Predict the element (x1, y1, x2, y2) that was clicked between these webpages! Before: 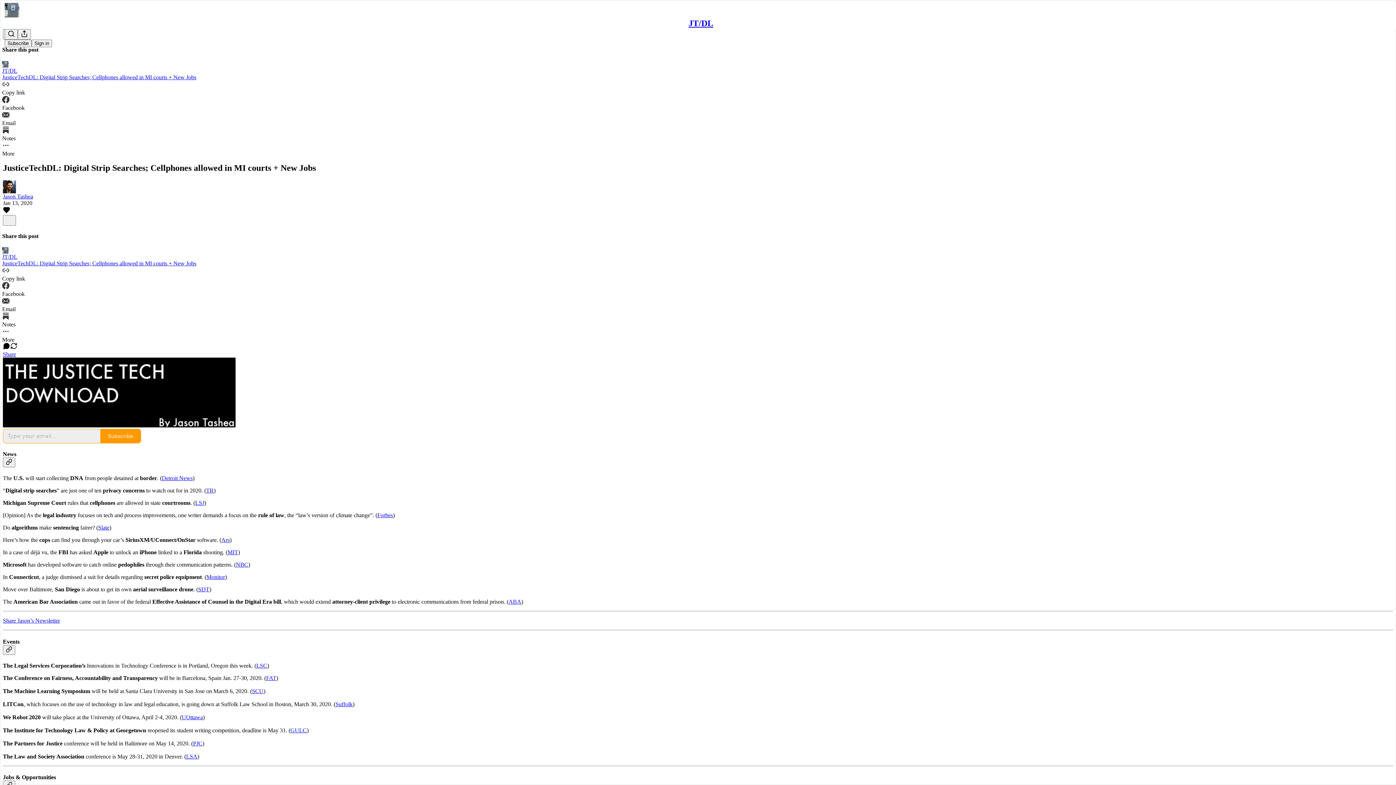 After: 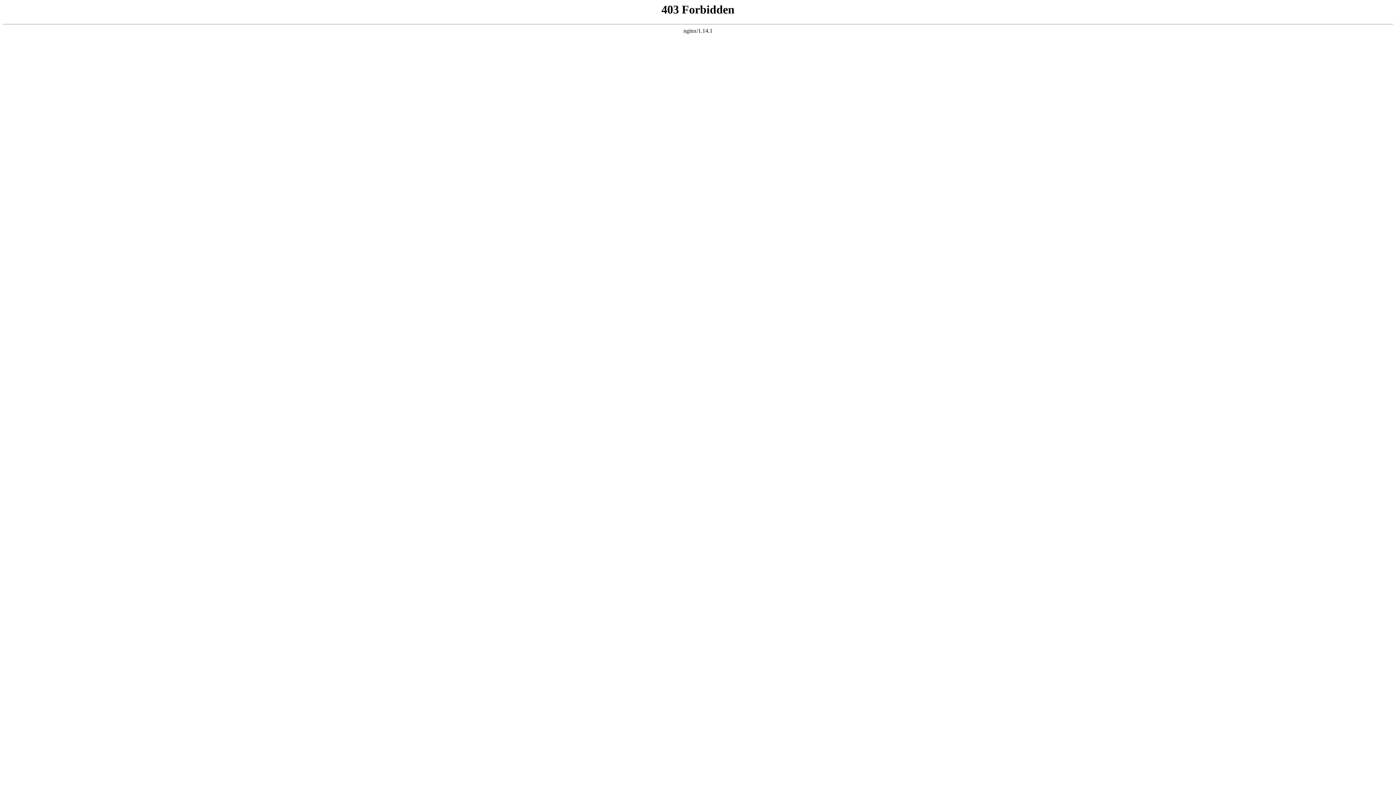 Action: bbox: (186, 753, 197, 759) label: LSA